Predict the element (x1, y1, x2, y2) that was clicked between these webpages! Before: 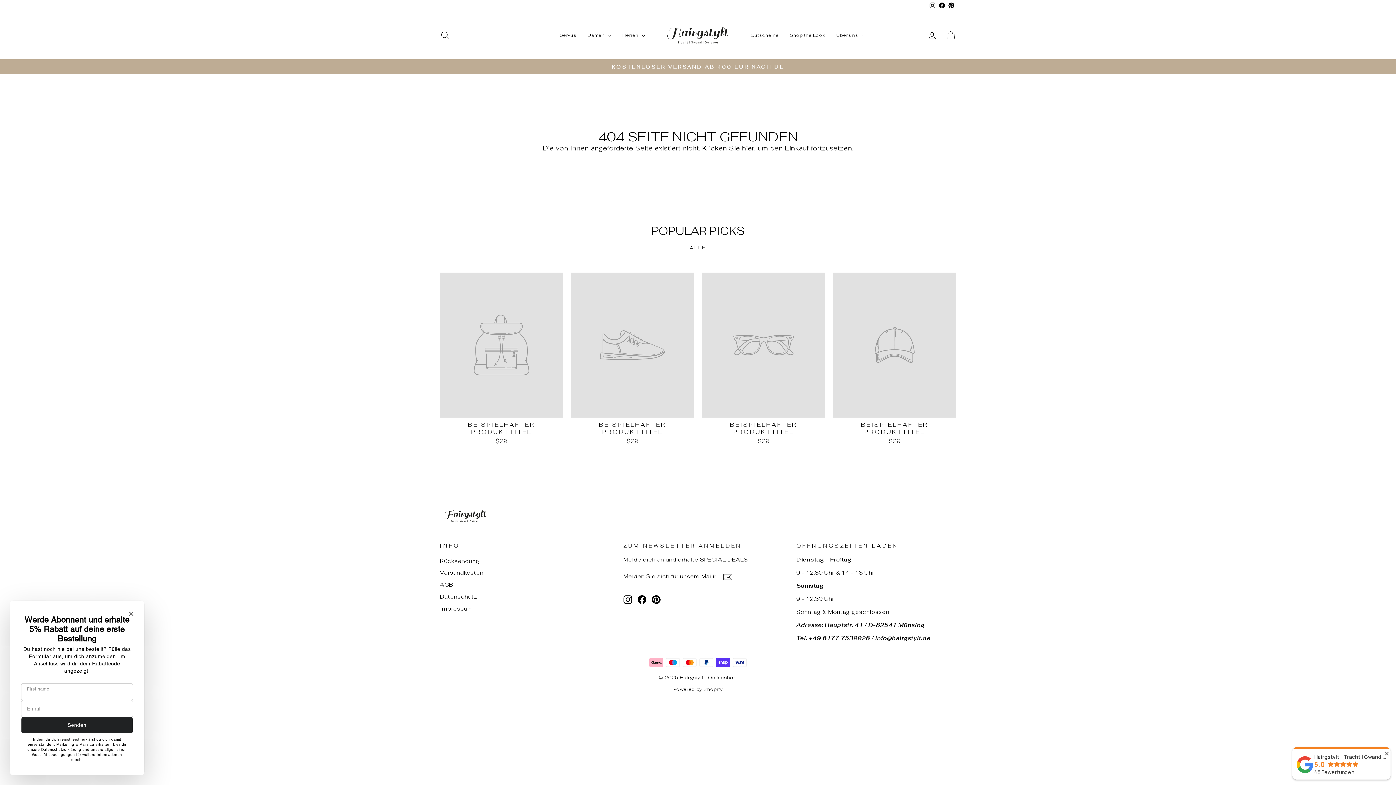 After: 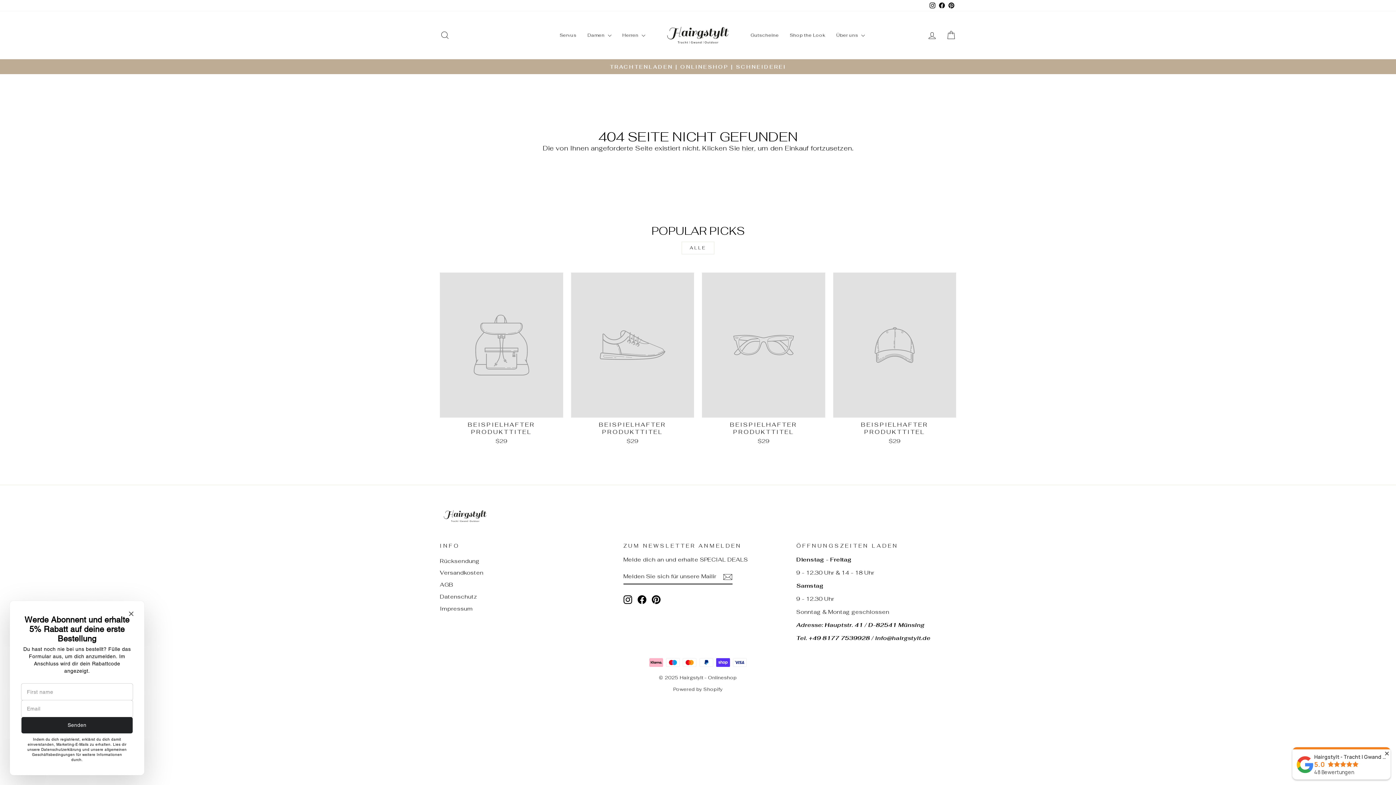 Action: label: ✕
Hairgstylt - Tracht | Gwand | Outdoor
5.0
48 Bewertungen bbox: (1292, 747, 1390, 780)